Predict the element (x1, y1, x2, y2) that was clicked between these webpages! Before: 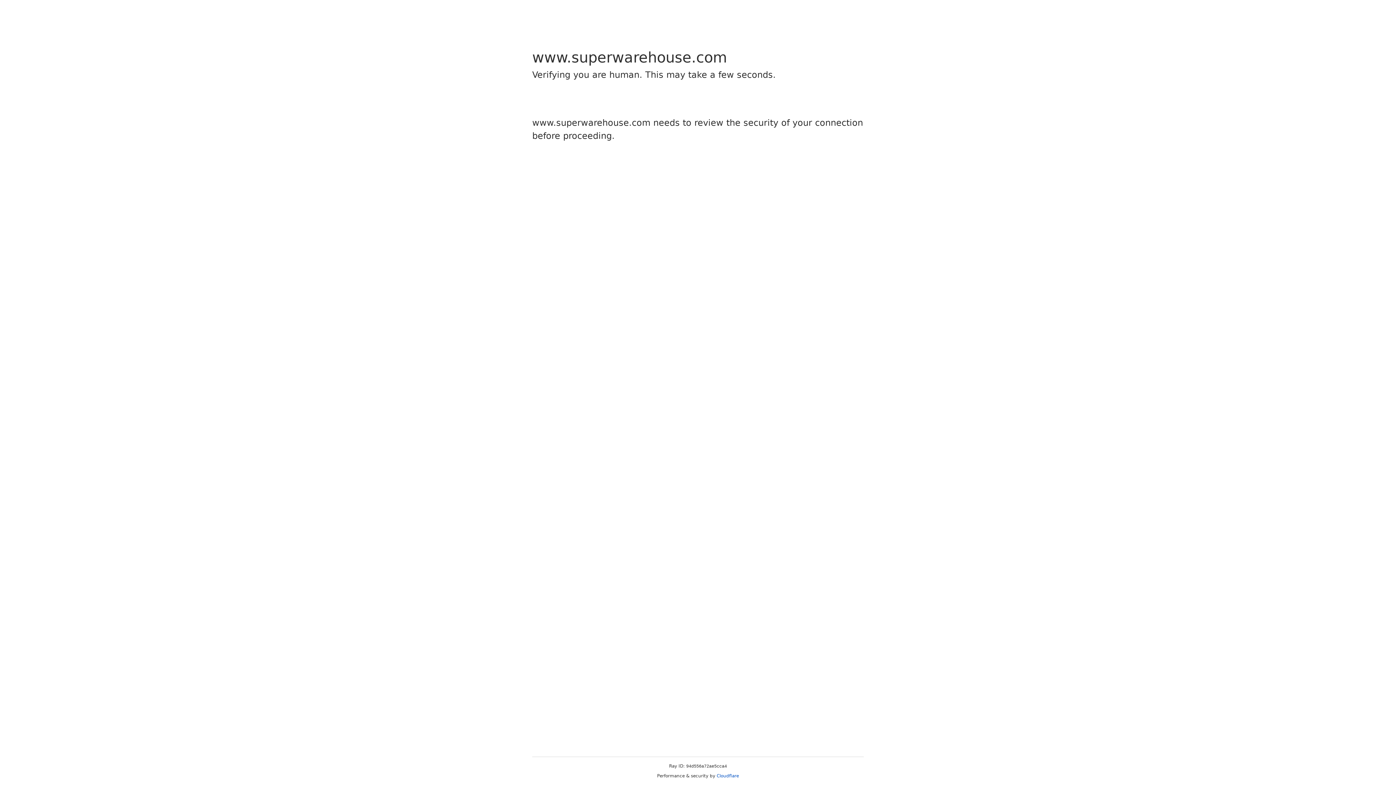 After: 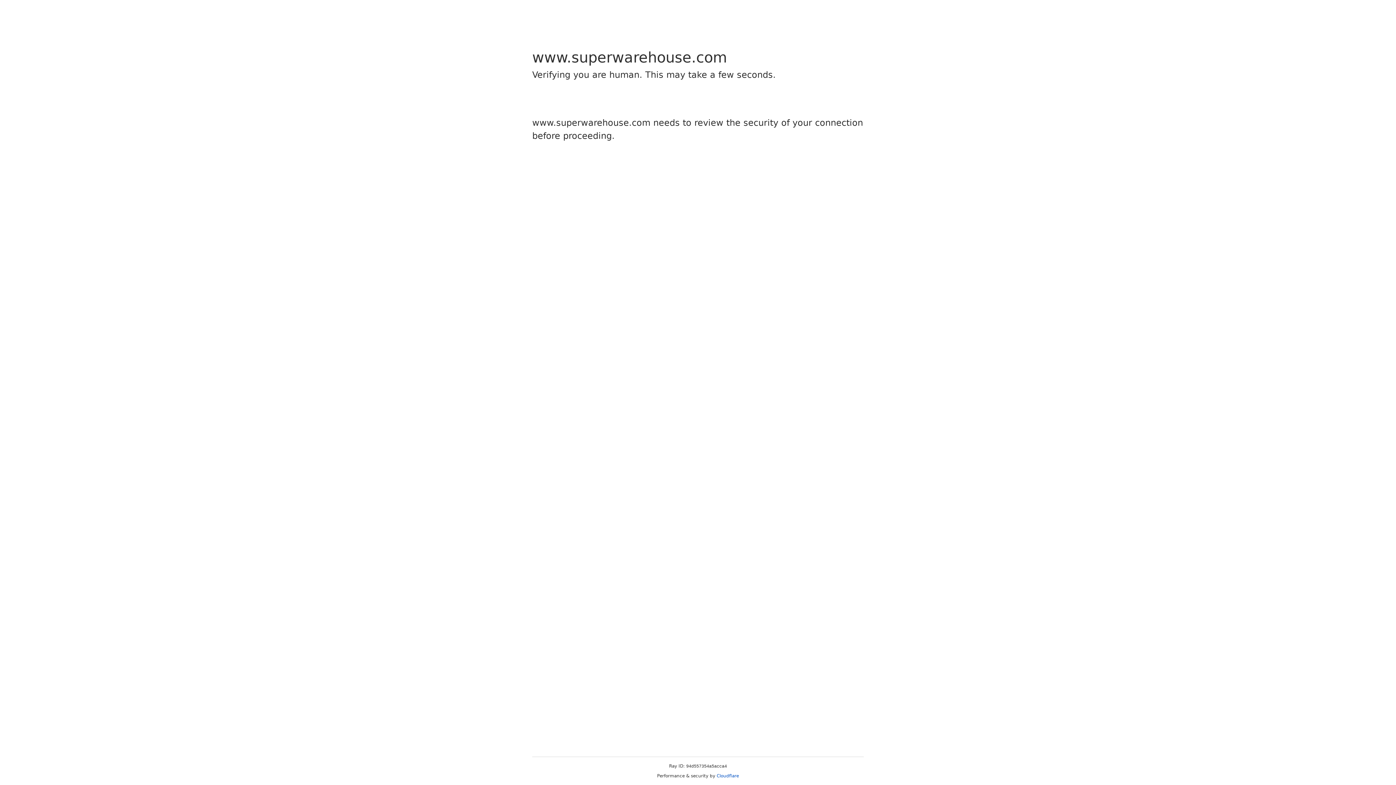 Action: bbox: (716, 773, 739, 778) label: Cloudflare